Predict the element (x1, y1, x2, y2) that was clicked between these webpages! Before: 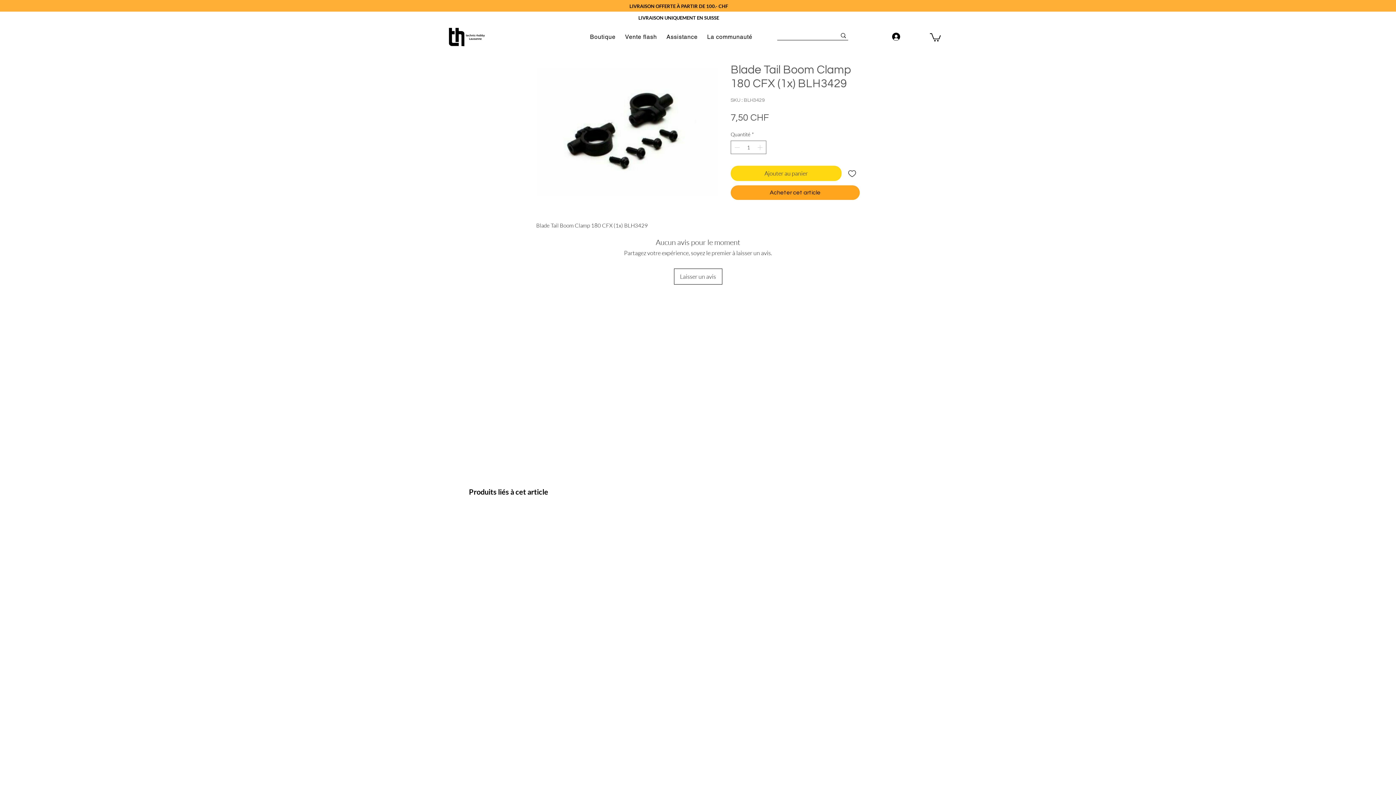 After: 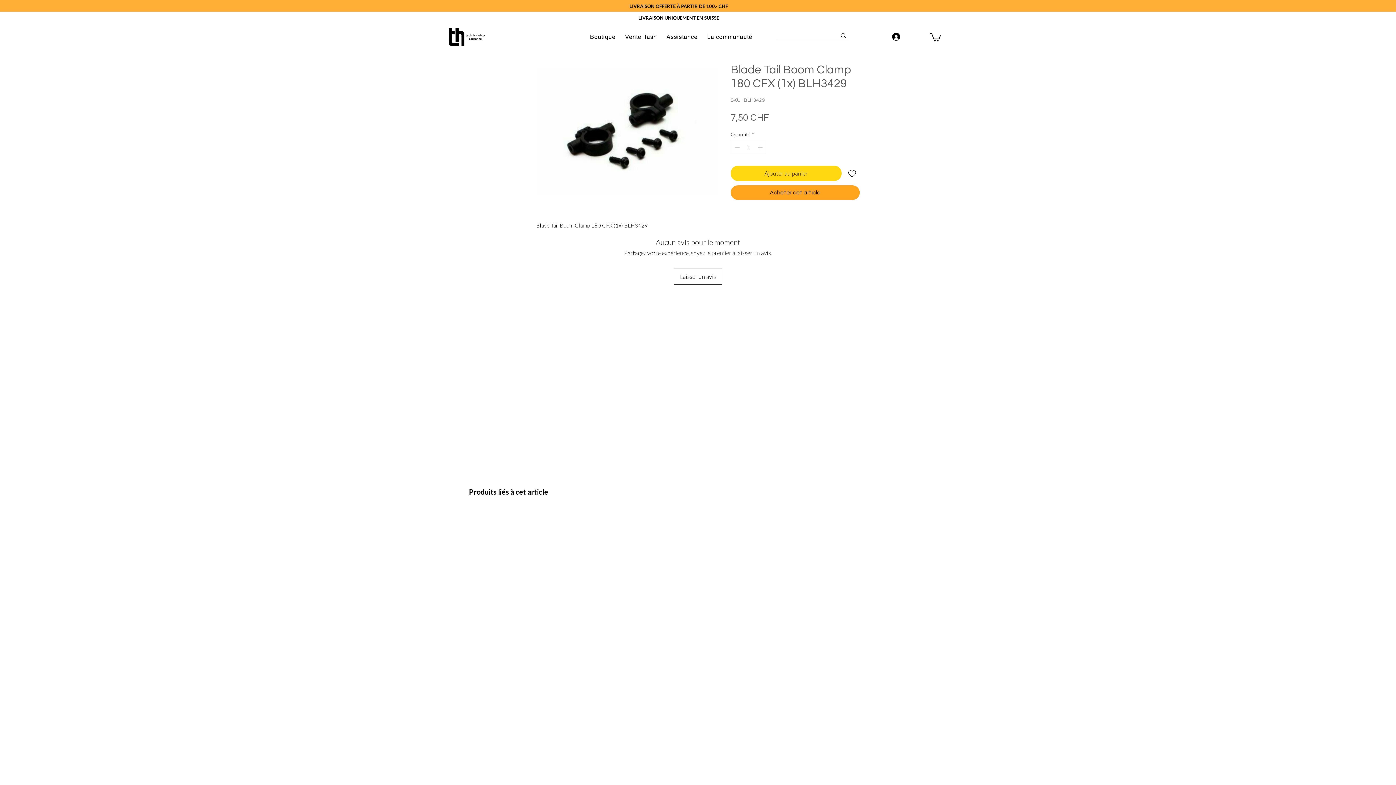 Action: bbox: (887, 30, 922, 42) label: Connexion